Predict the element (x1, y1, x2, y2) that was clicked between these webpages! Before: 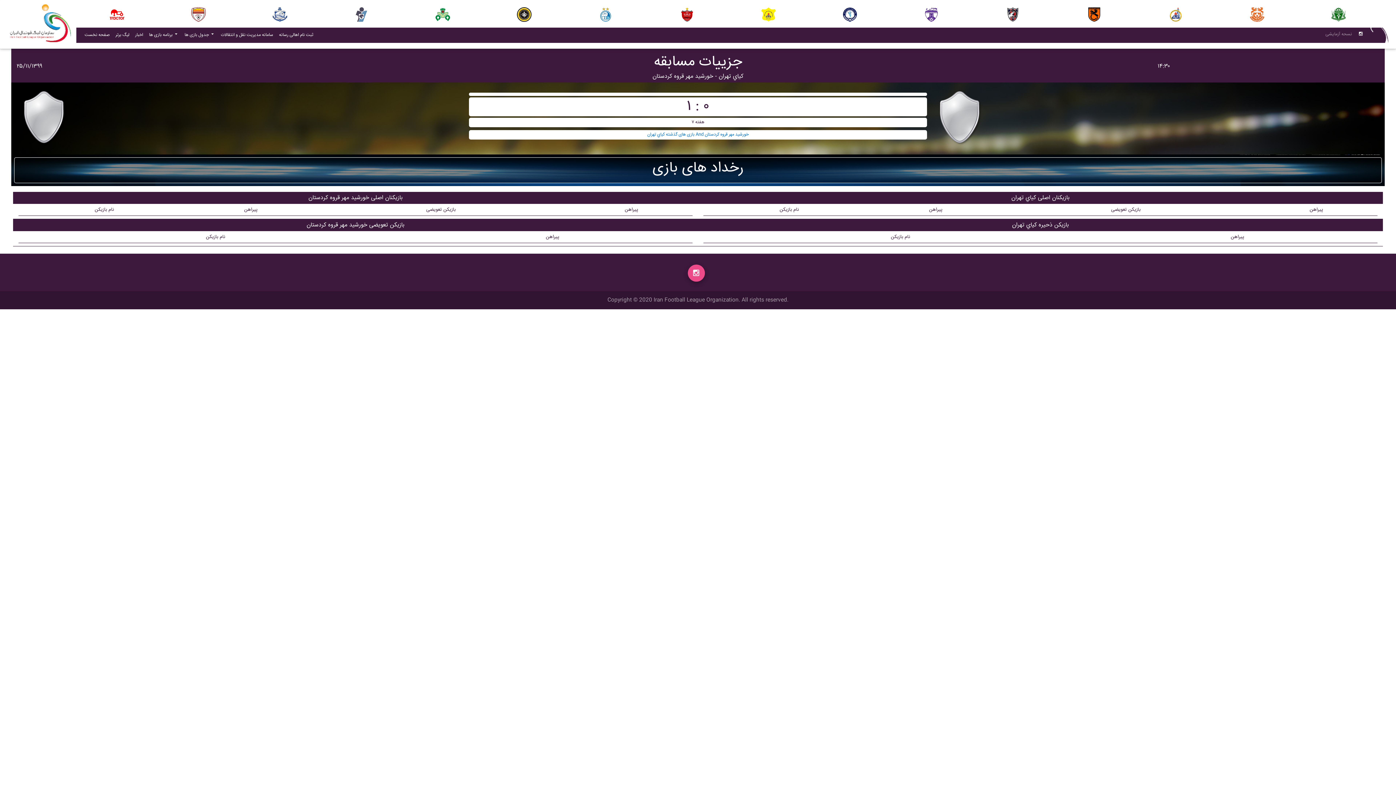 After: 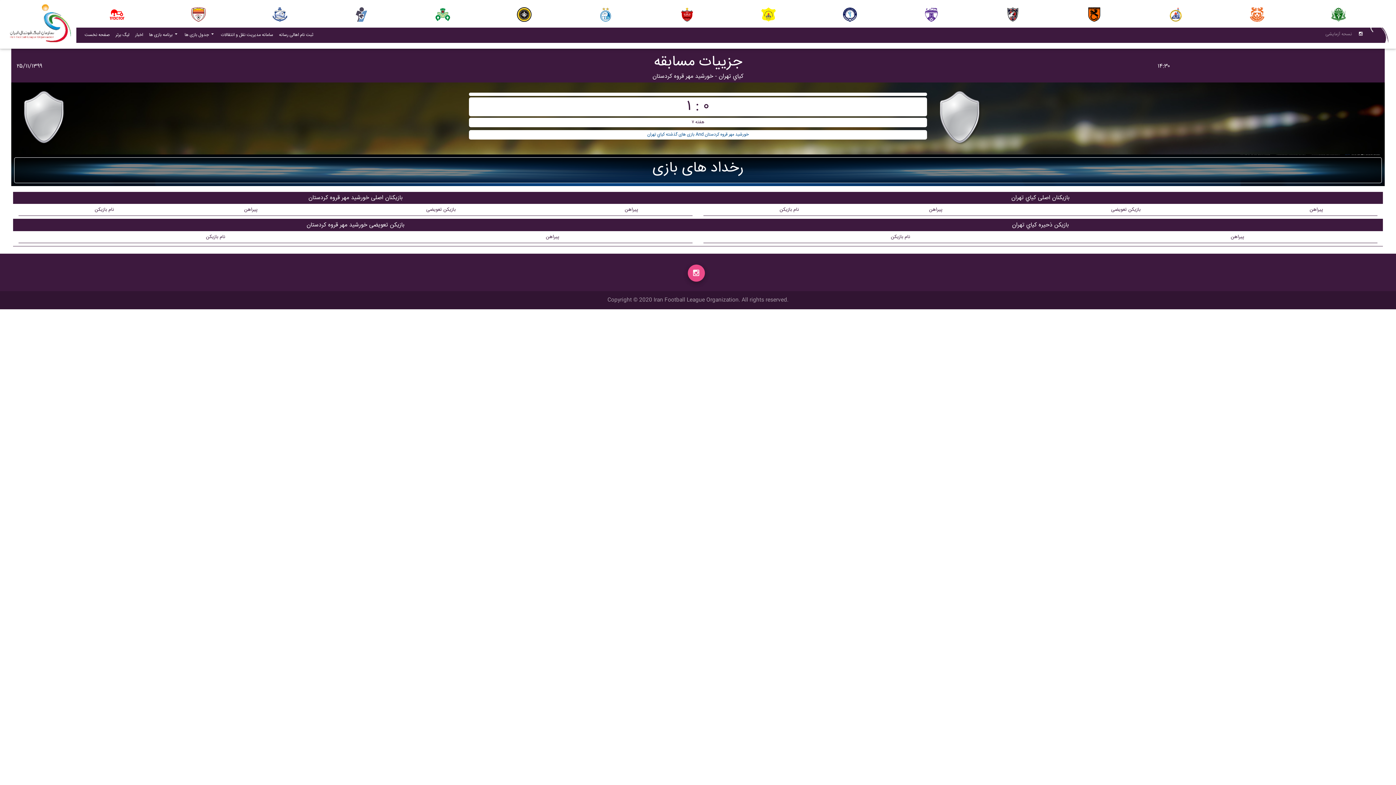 Action: label: بازی های گذشته کياي تهران And خورشيد مهر قروه کردستان bbox: (647, 131, 748, 138)